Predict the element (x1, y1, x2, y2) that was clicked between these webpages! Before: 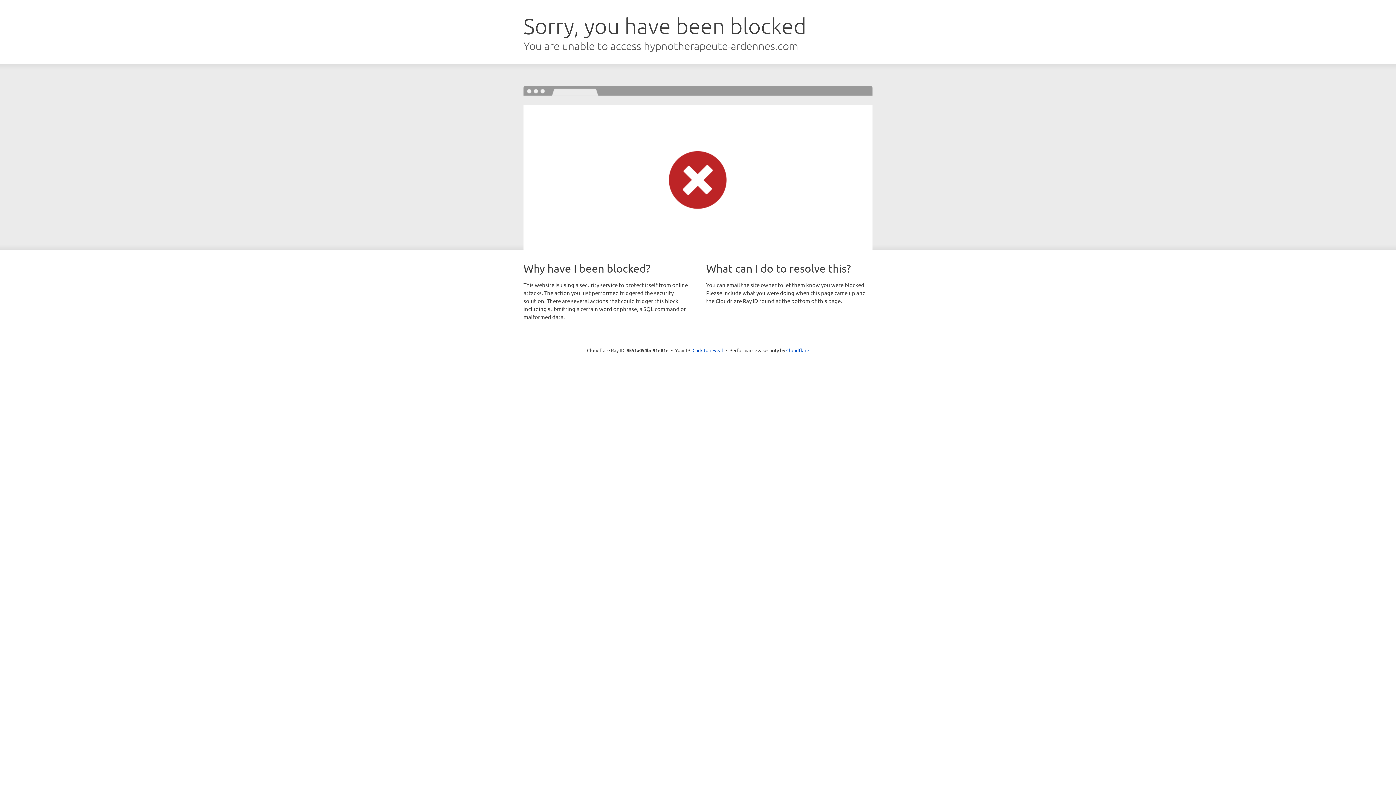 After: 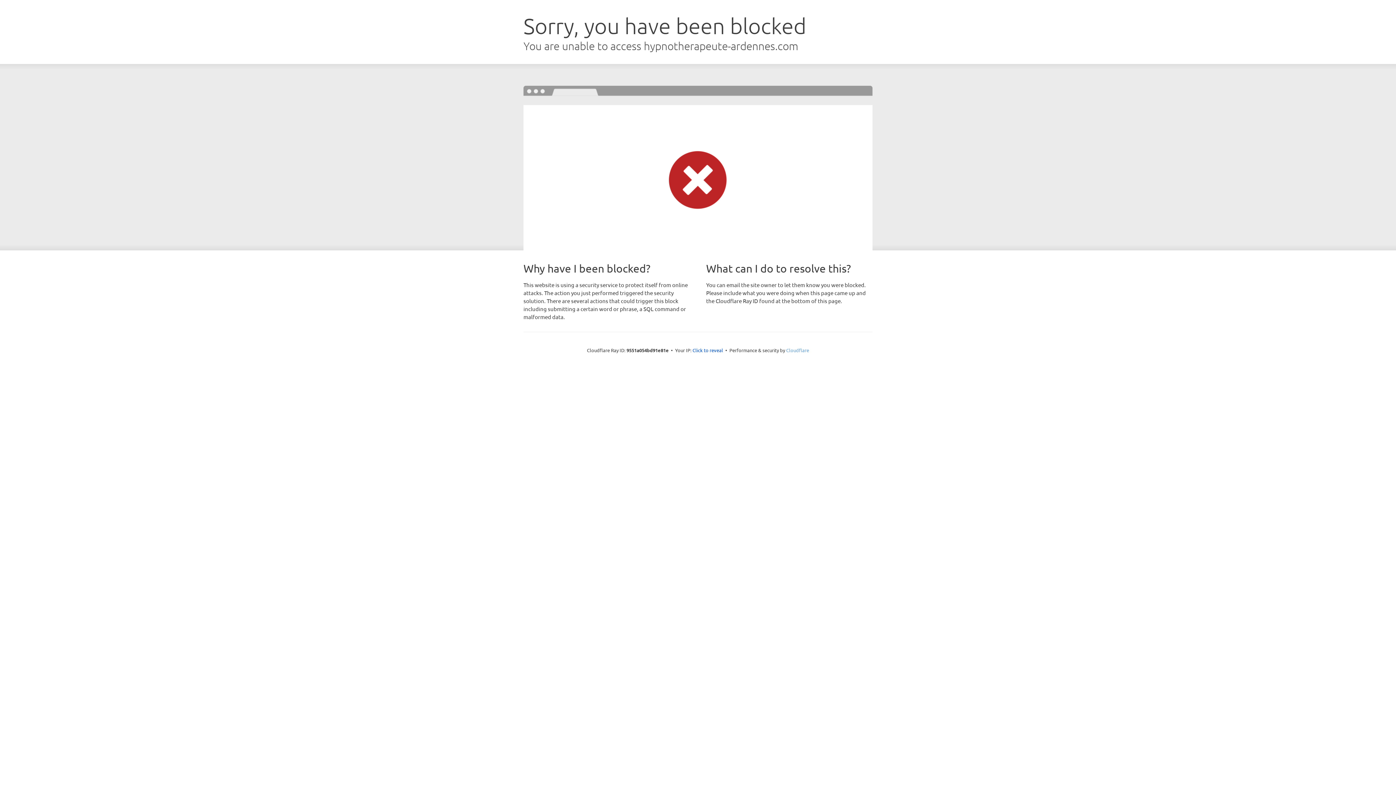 Action: bbox: (786, 347, 809, 353) label: Cloudflare